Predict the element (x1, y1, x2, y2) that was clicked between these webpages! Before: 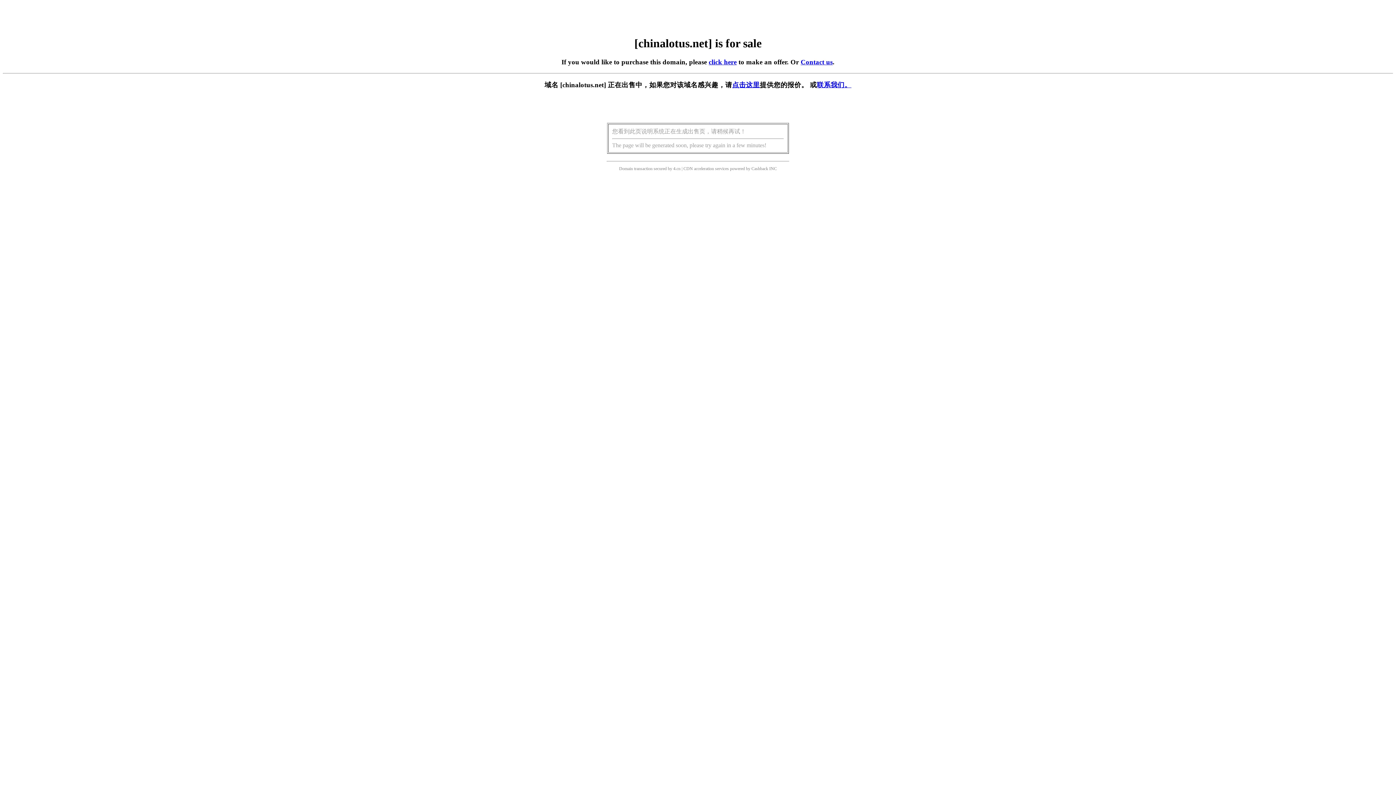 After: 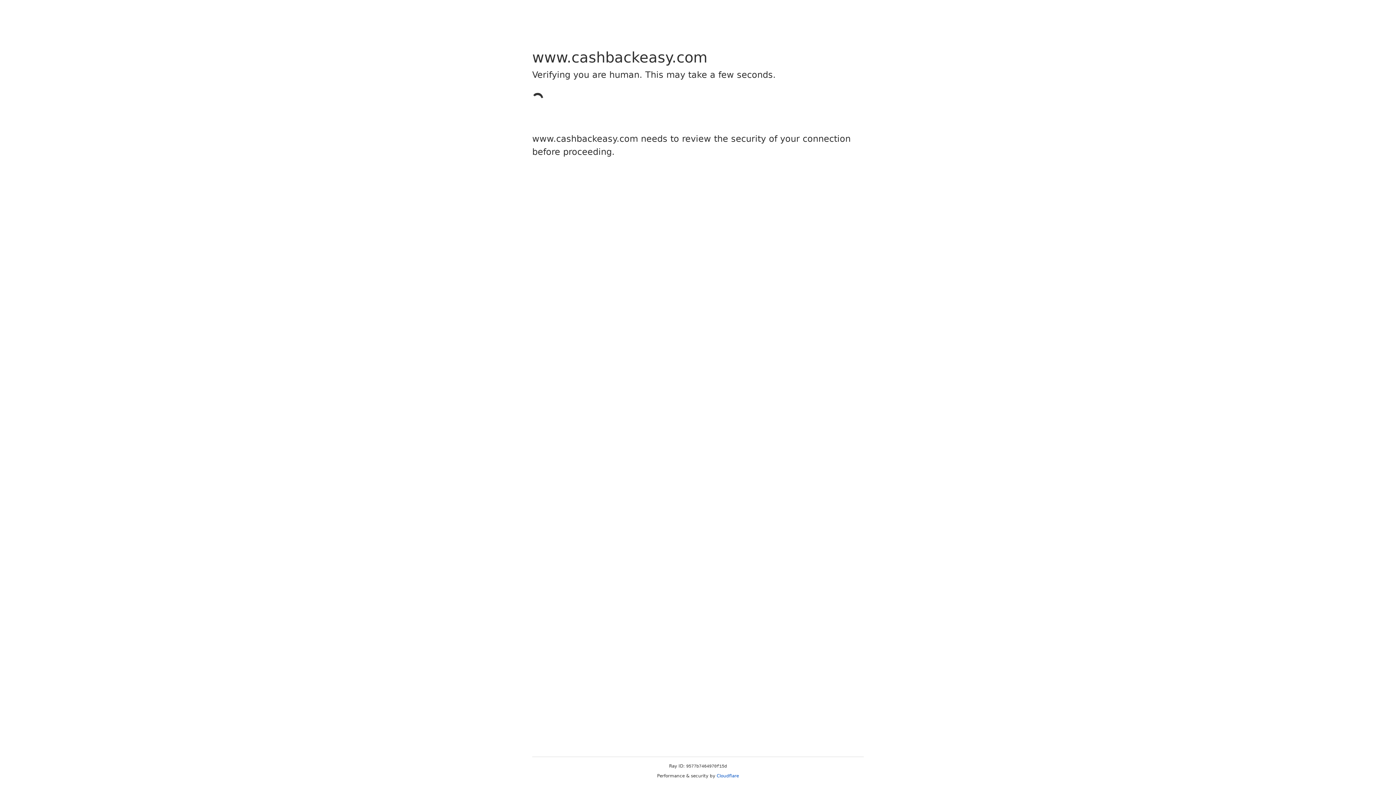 Action: bbox: (751, 166, 768, 171) label: Cashback